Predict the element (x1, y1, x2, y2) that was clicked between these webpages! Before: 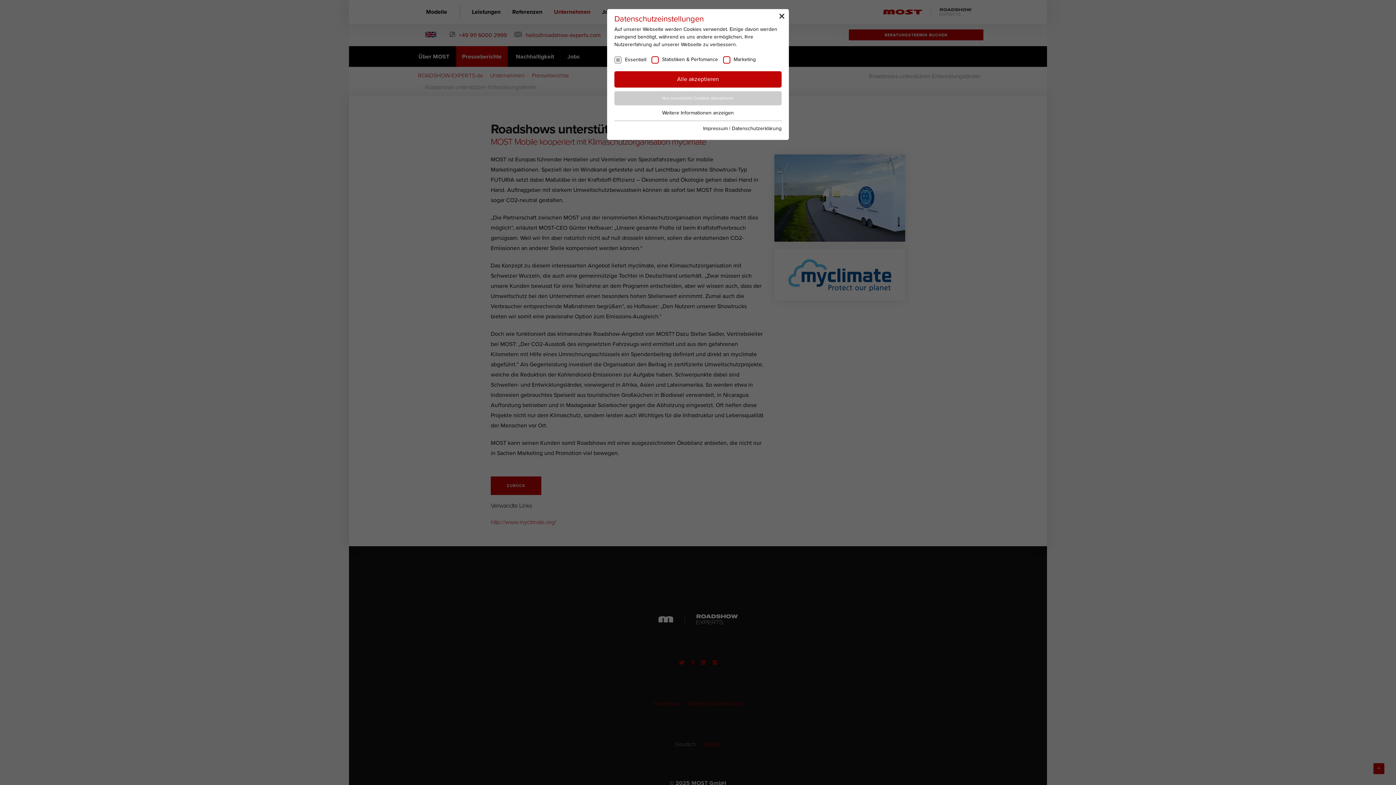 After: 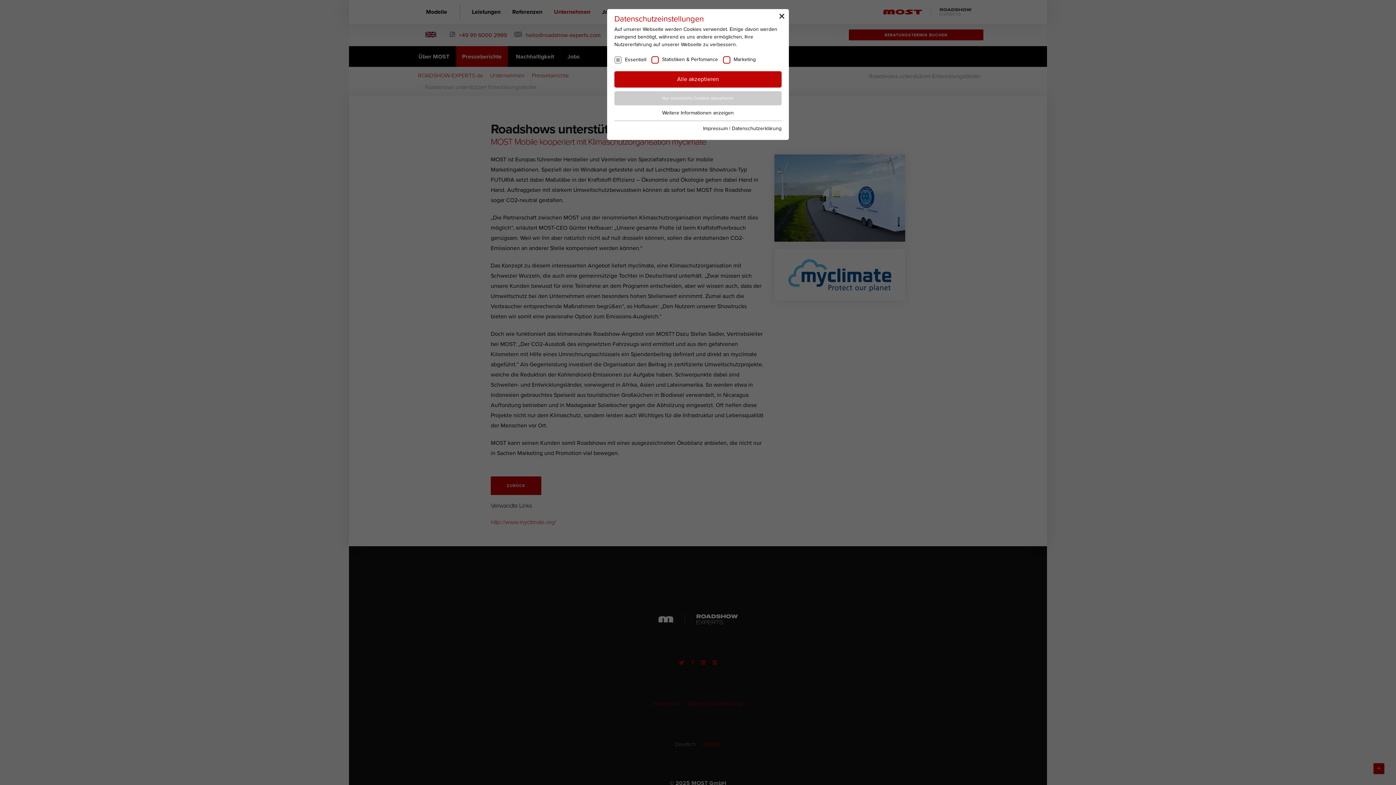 Action: bbox: (732, 125, 781, 131) label: Datenschutzerklärung